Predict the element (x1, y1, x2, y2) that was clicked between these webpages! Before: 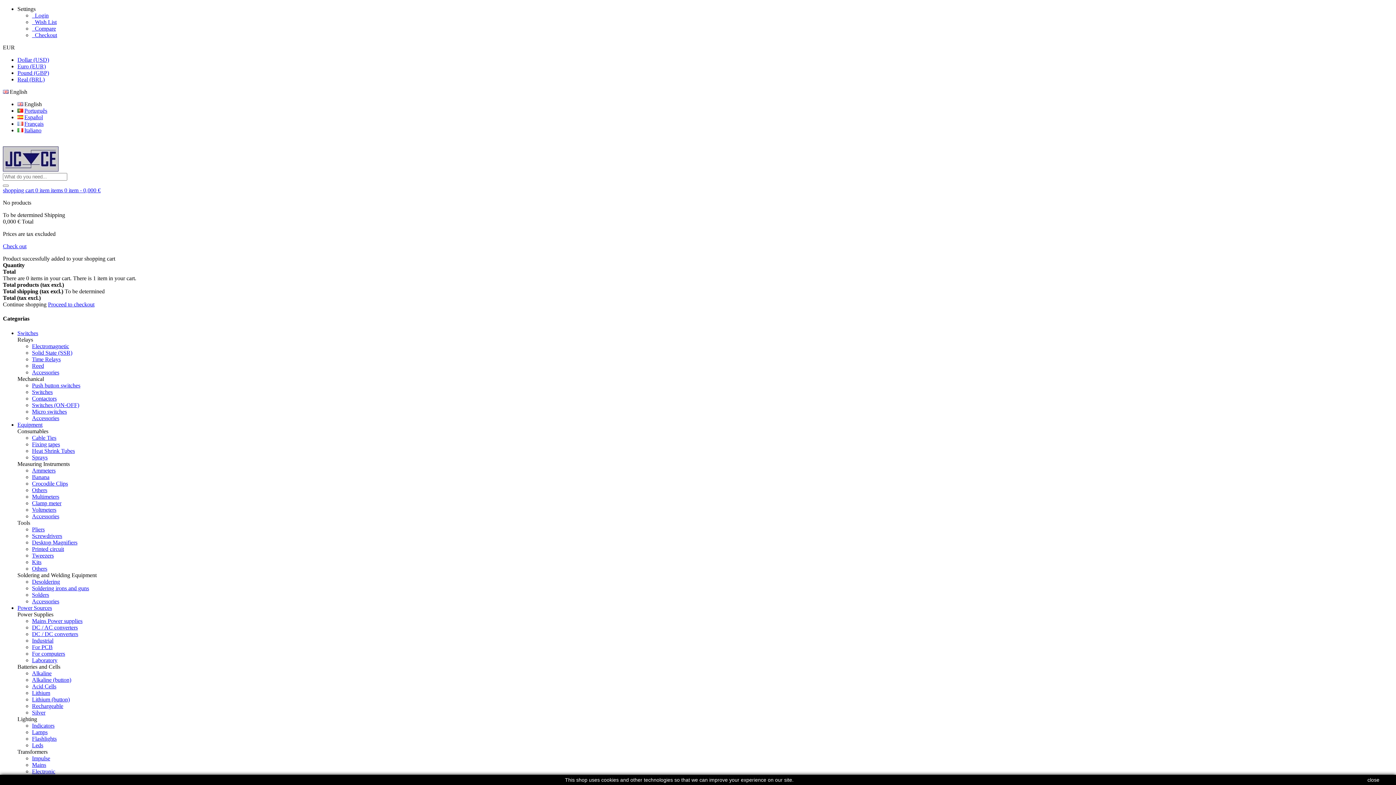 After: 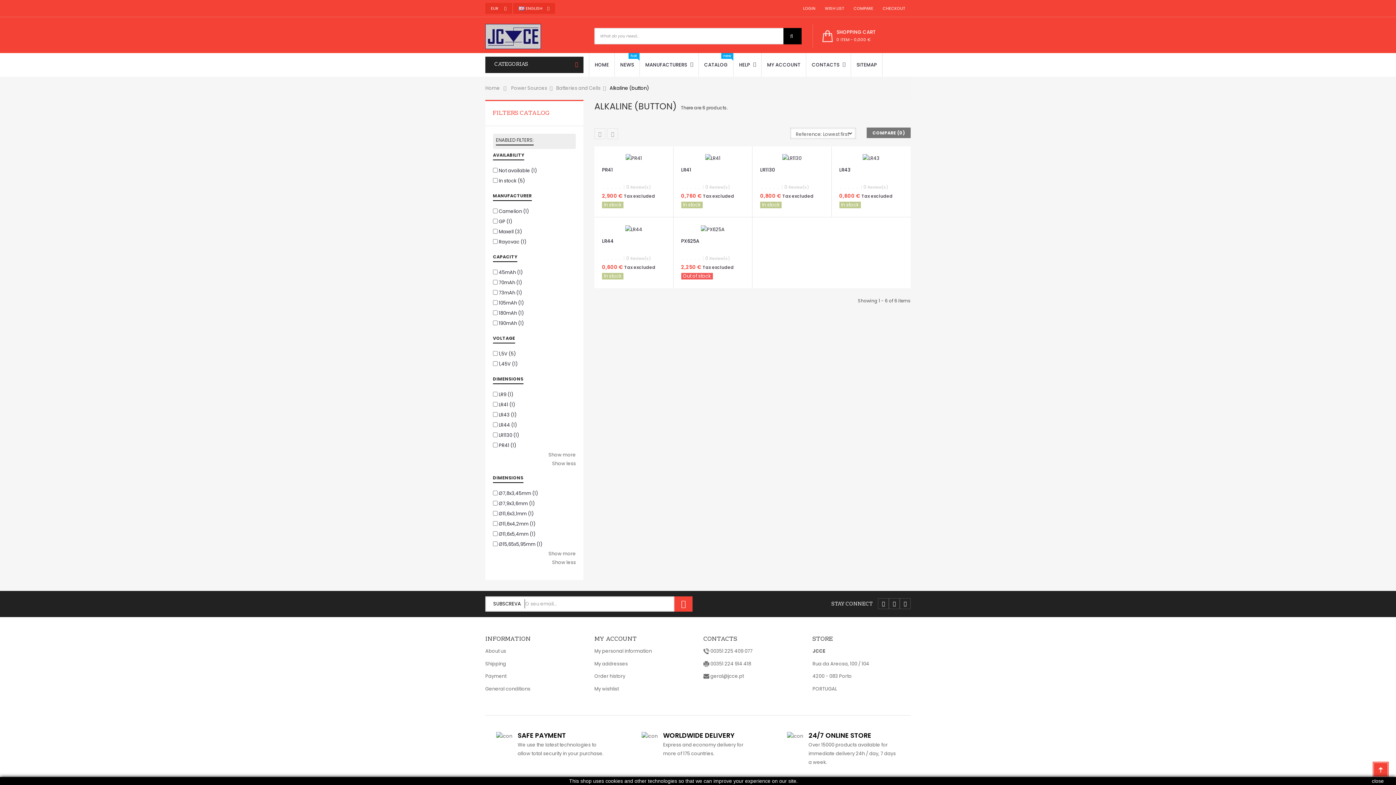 Action: label: Alkaline (button) bbox: (32, 676, 71, 683)